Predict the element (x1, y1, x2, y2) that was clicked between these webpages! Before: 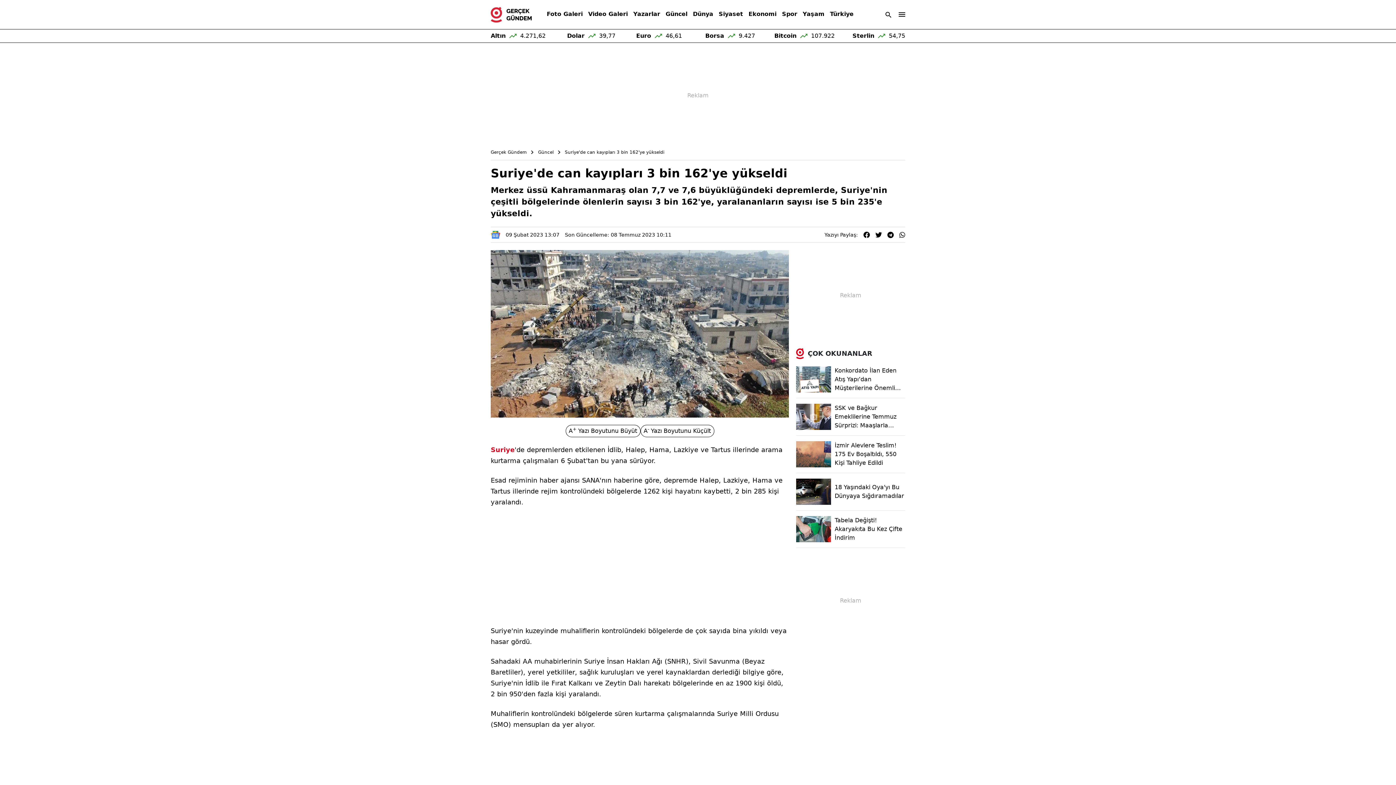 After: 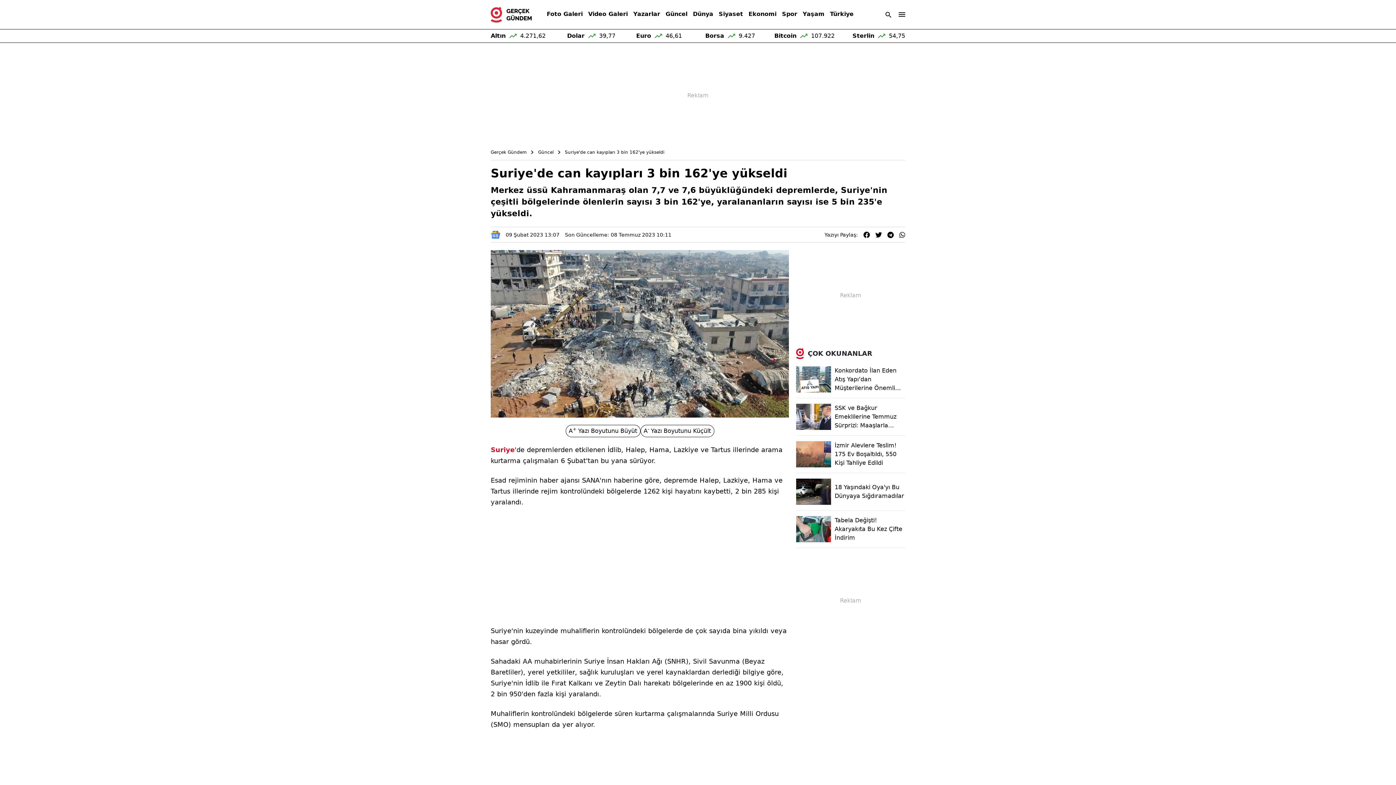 Action: bbox: (490, 446, 514, 453) label: Suriye